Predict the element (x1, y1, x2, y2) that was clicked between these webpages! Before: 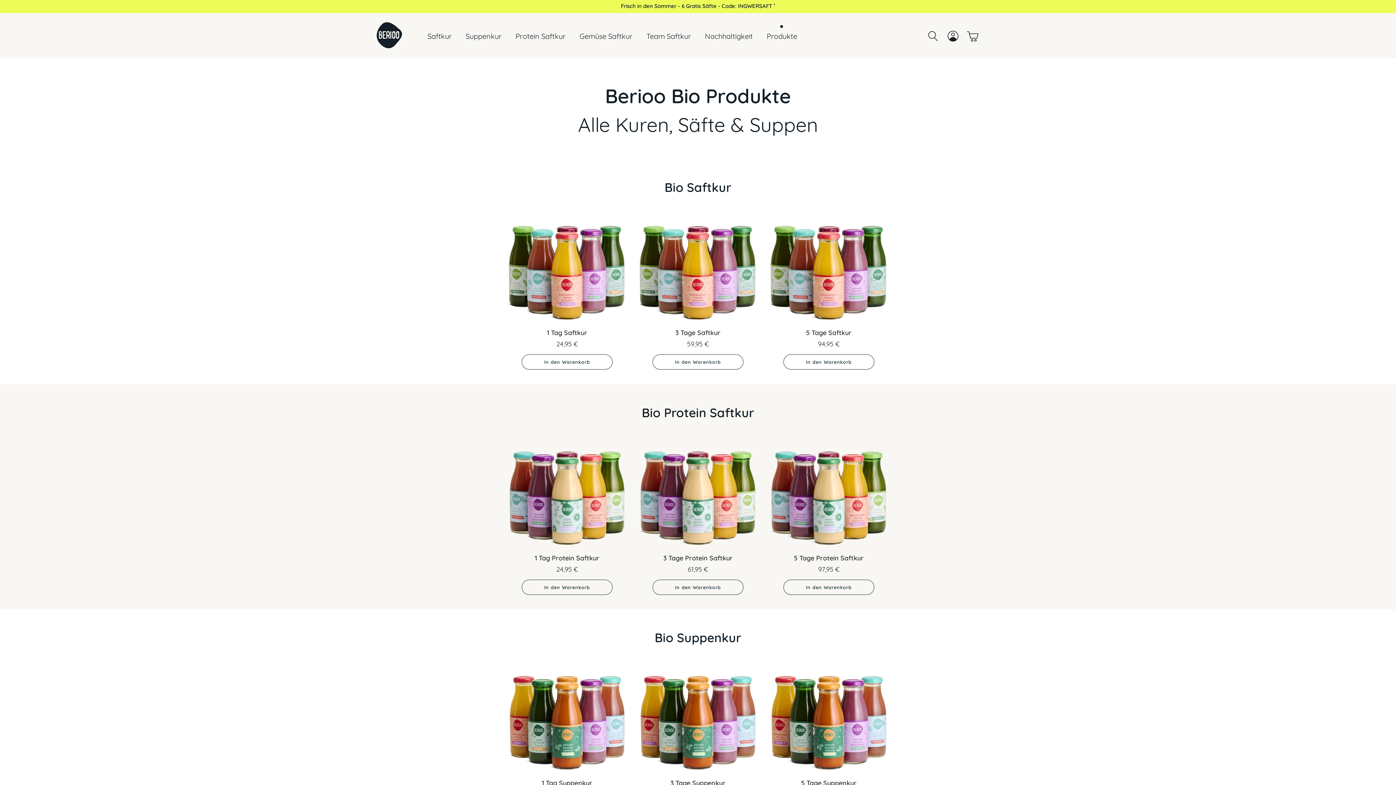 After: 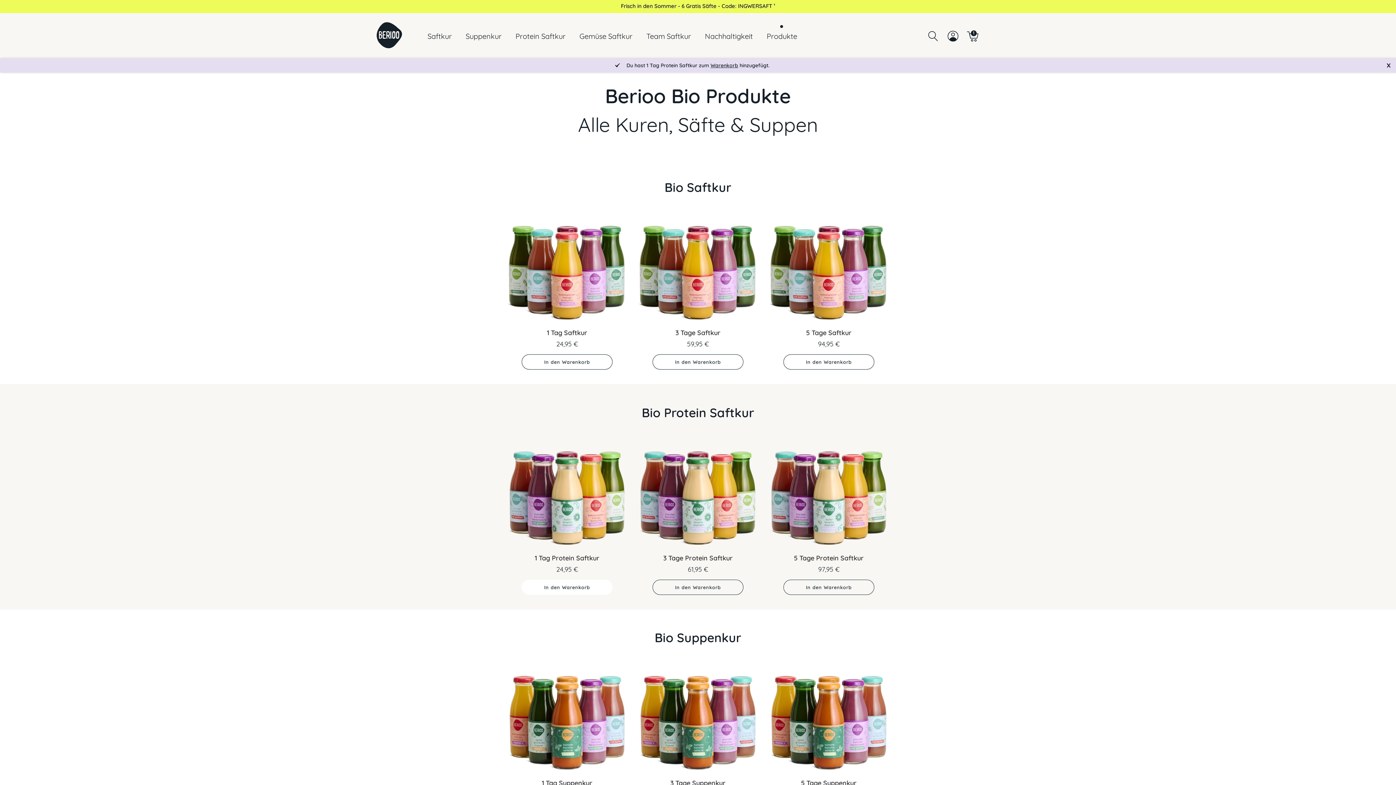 Action: bbox: (521, 579, 612, 595) label: In den Warenkorb